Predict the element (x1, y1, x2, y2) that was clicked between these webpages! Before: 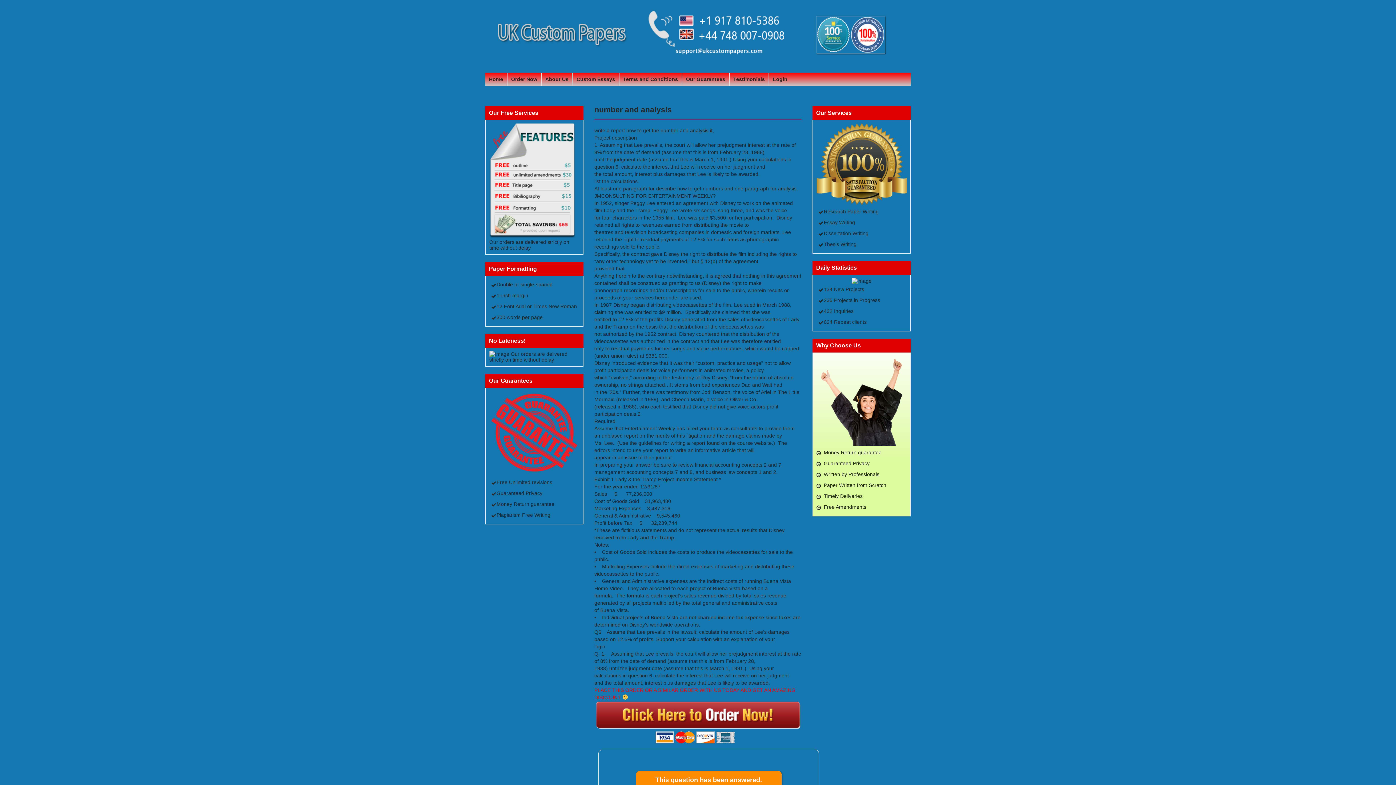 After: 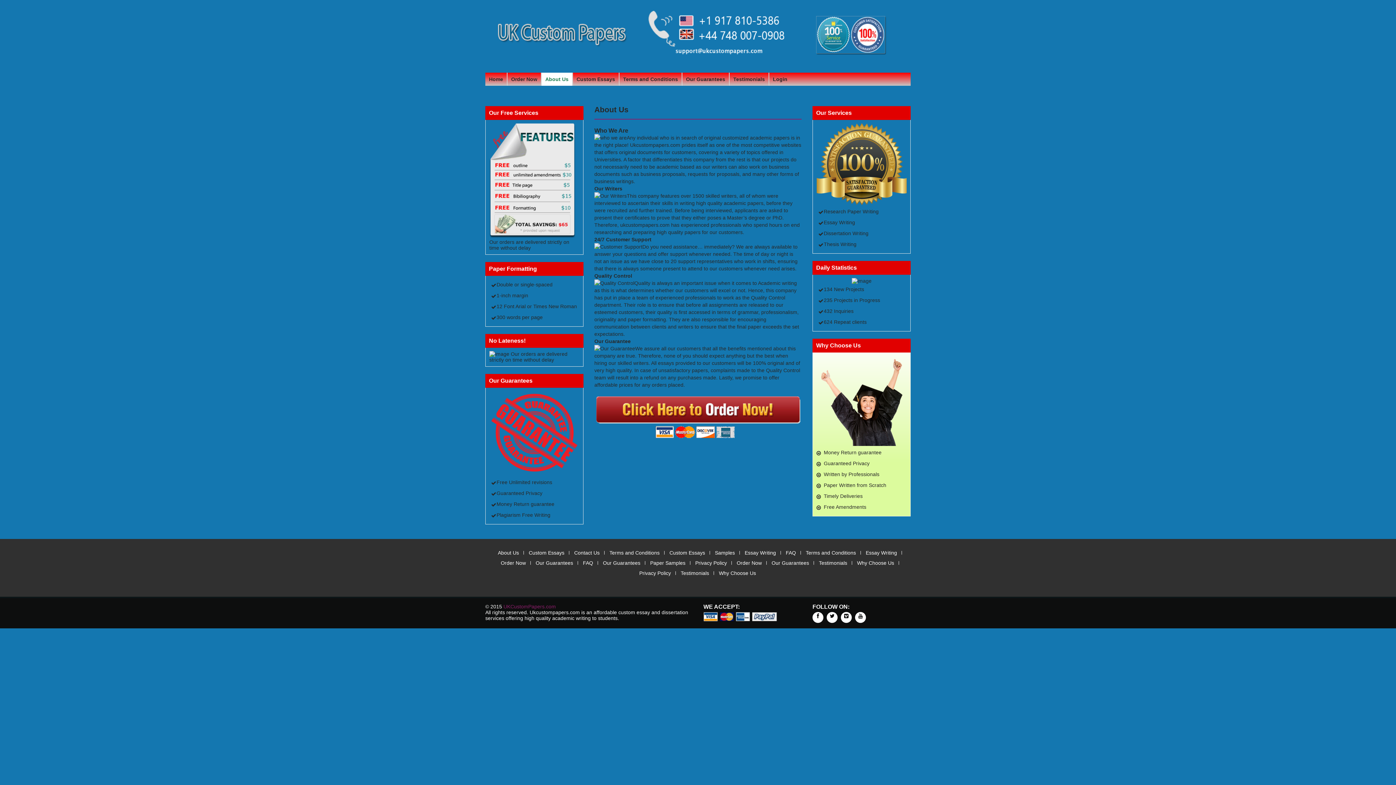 Action: bbox: (541, 72, 572, 85) label: About Us